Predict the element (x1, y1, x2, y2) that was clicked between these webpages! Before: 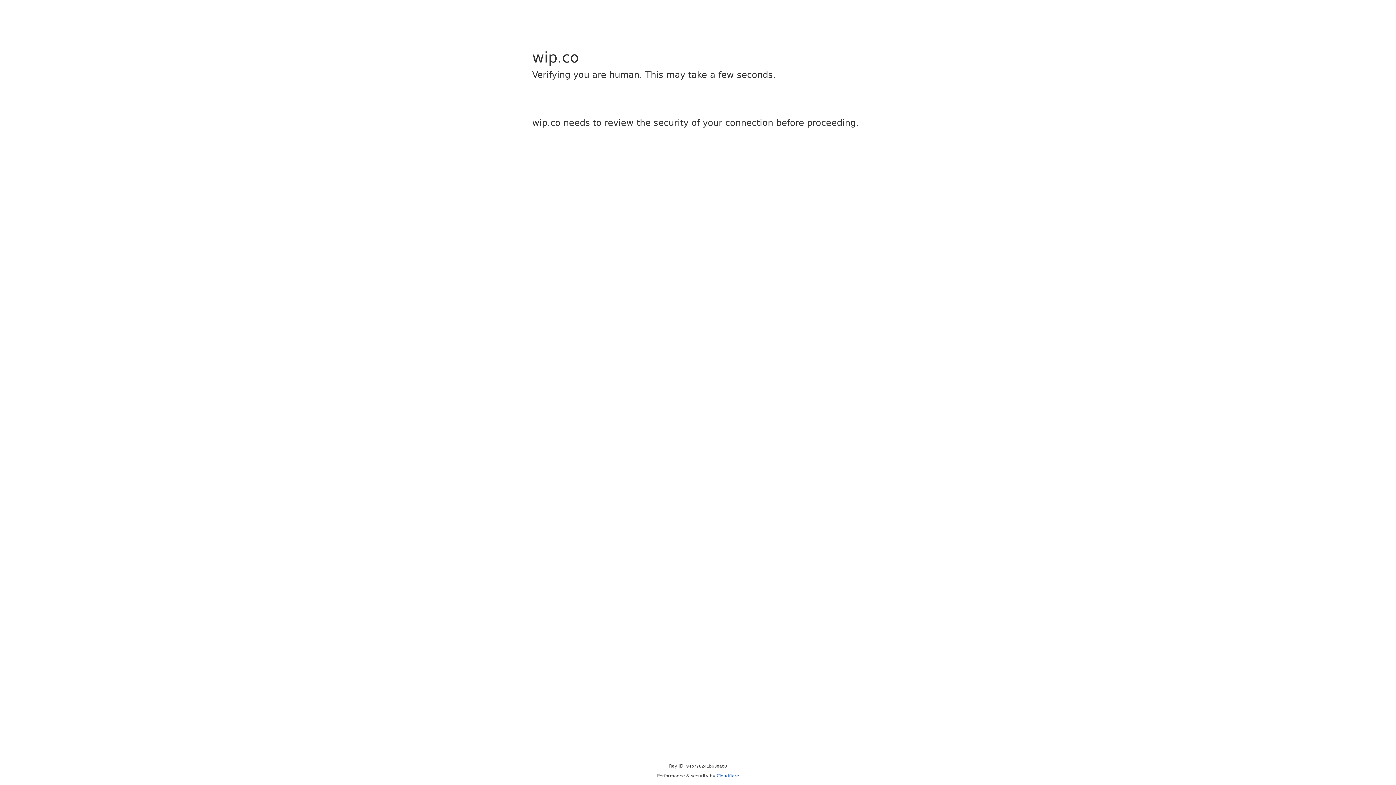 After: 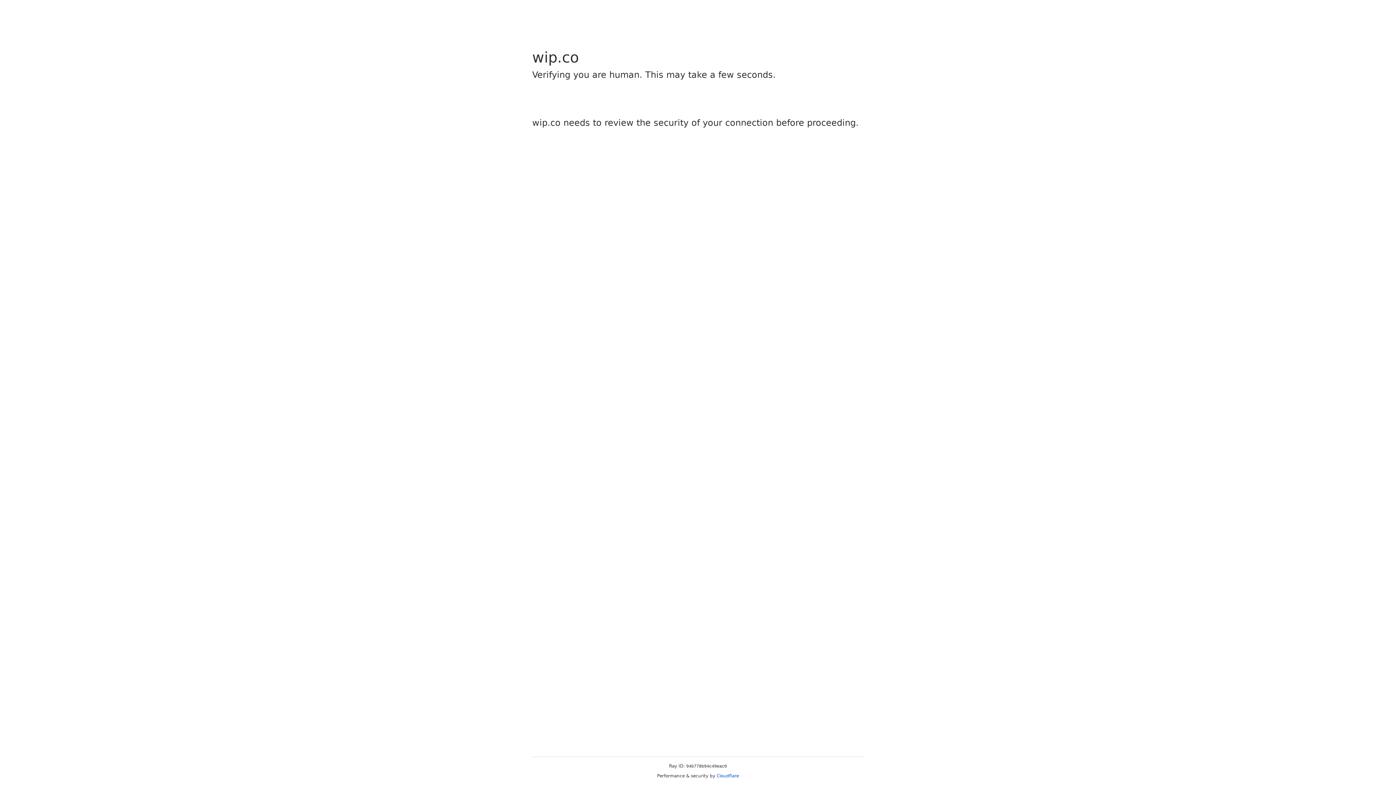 Action: label: Cloudflare bbox: (716, 773, 739, 778)